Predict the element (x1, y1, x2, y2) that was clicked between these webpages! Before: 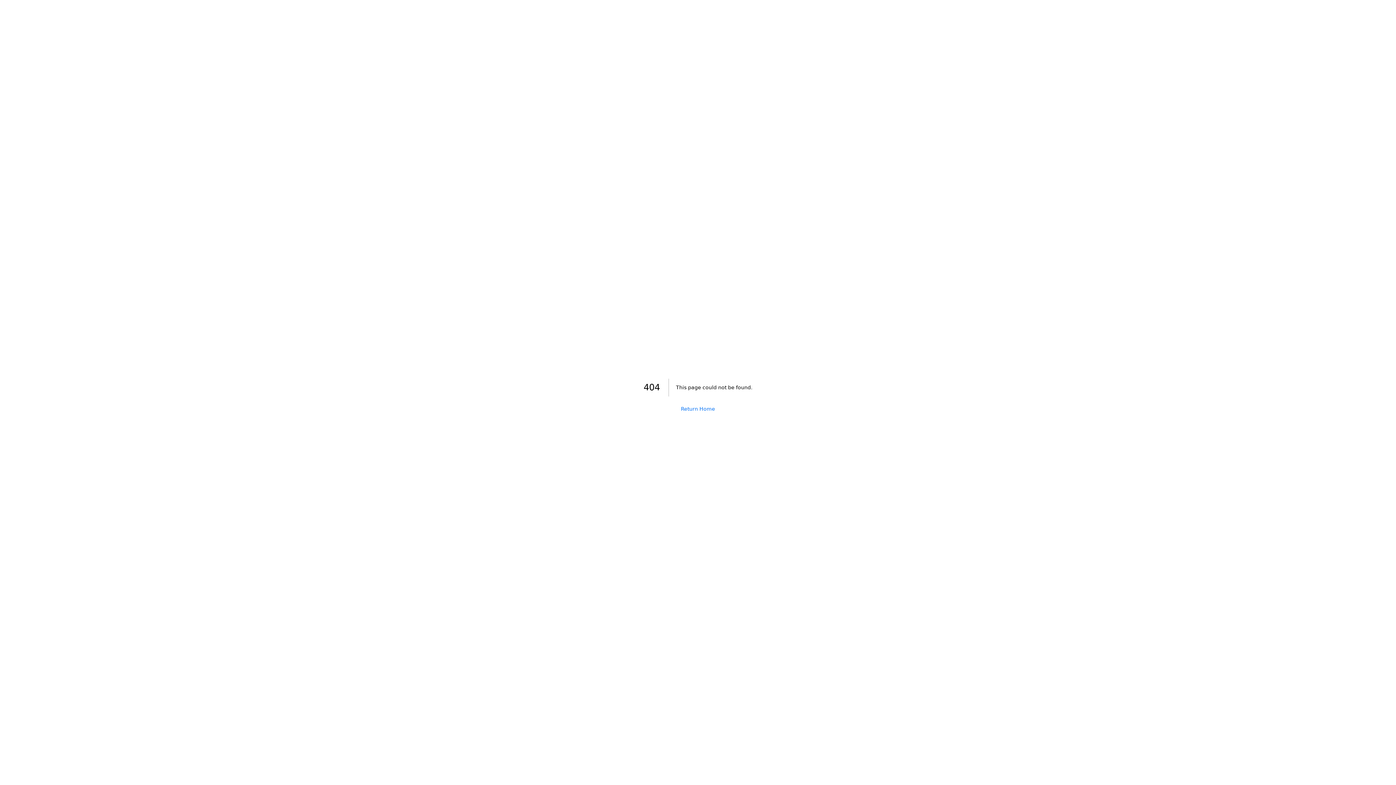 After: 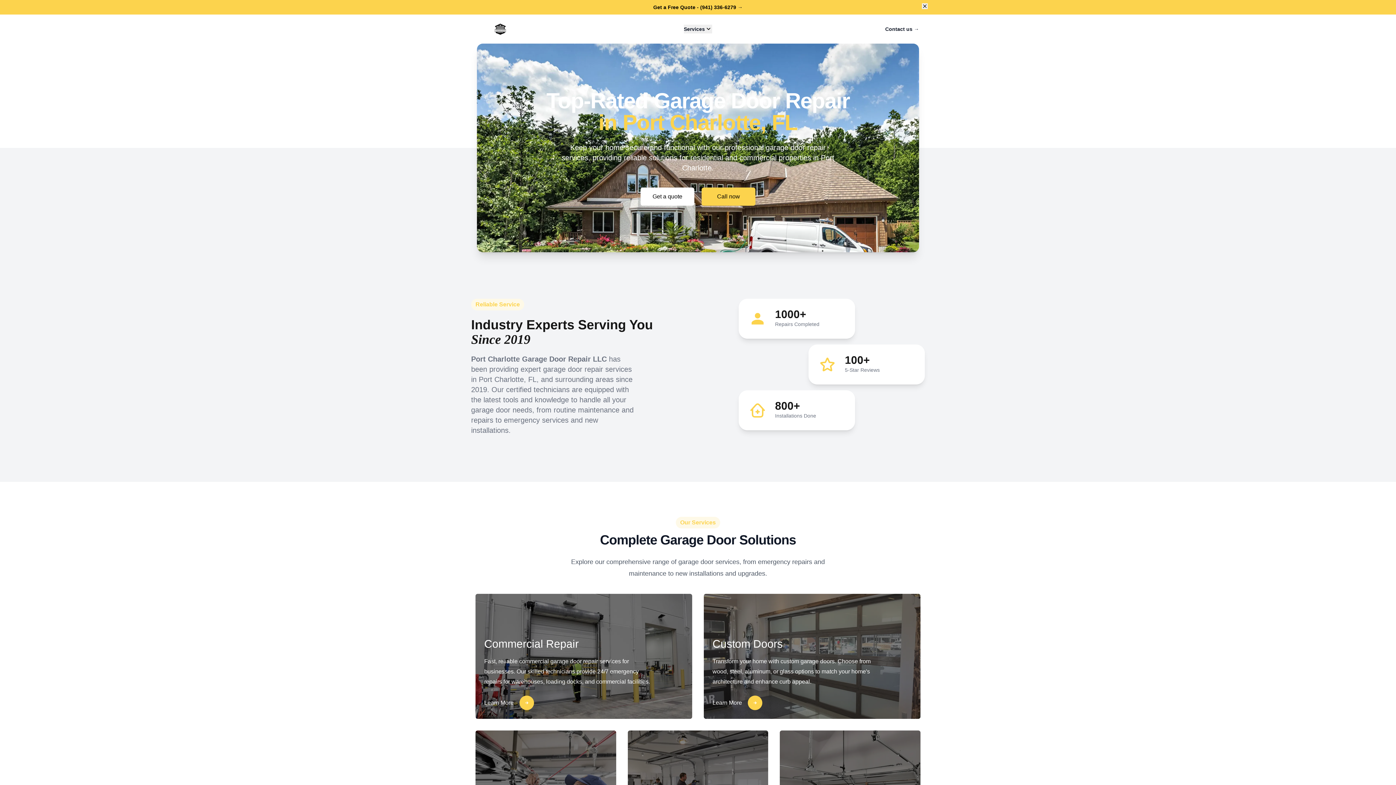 Action: label: Return Home bbox: (681, 406, 715, 412)